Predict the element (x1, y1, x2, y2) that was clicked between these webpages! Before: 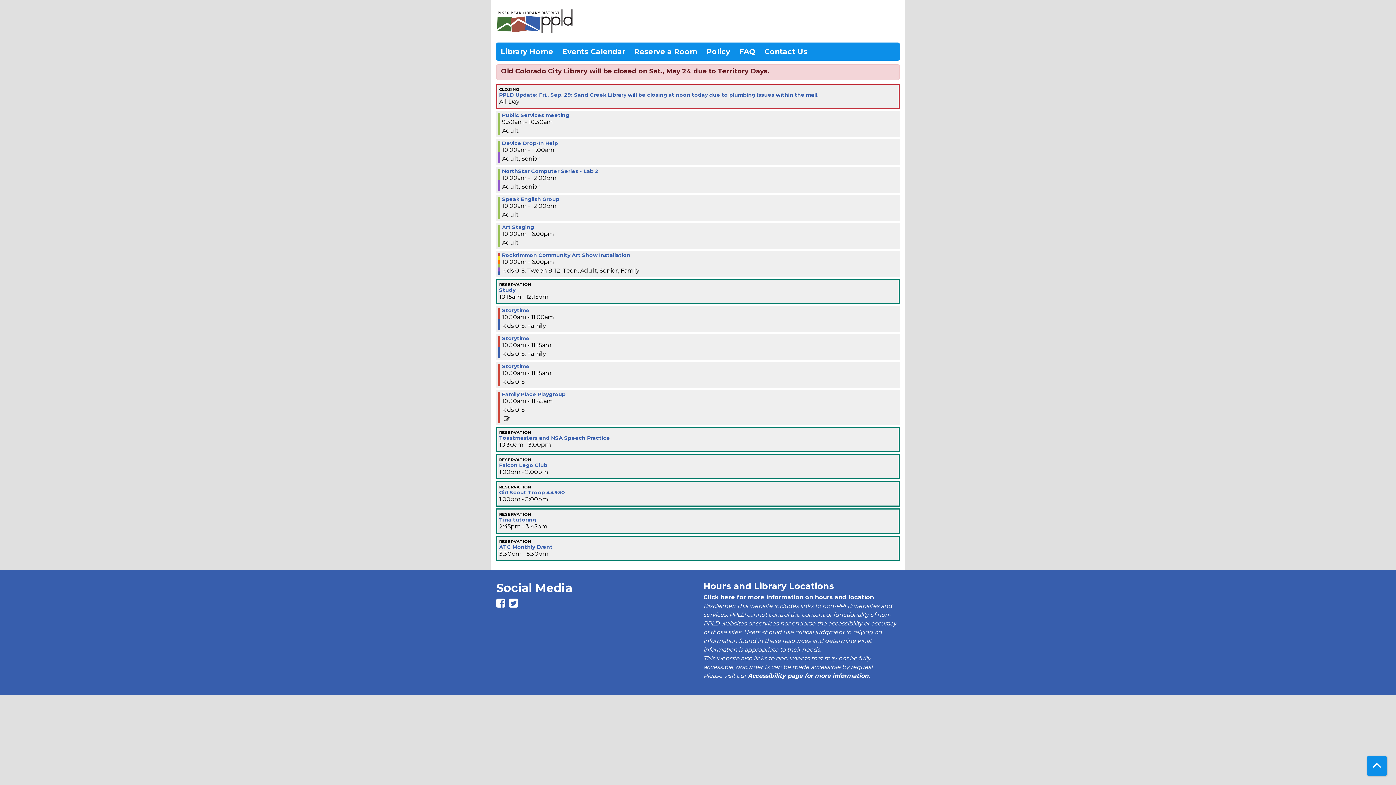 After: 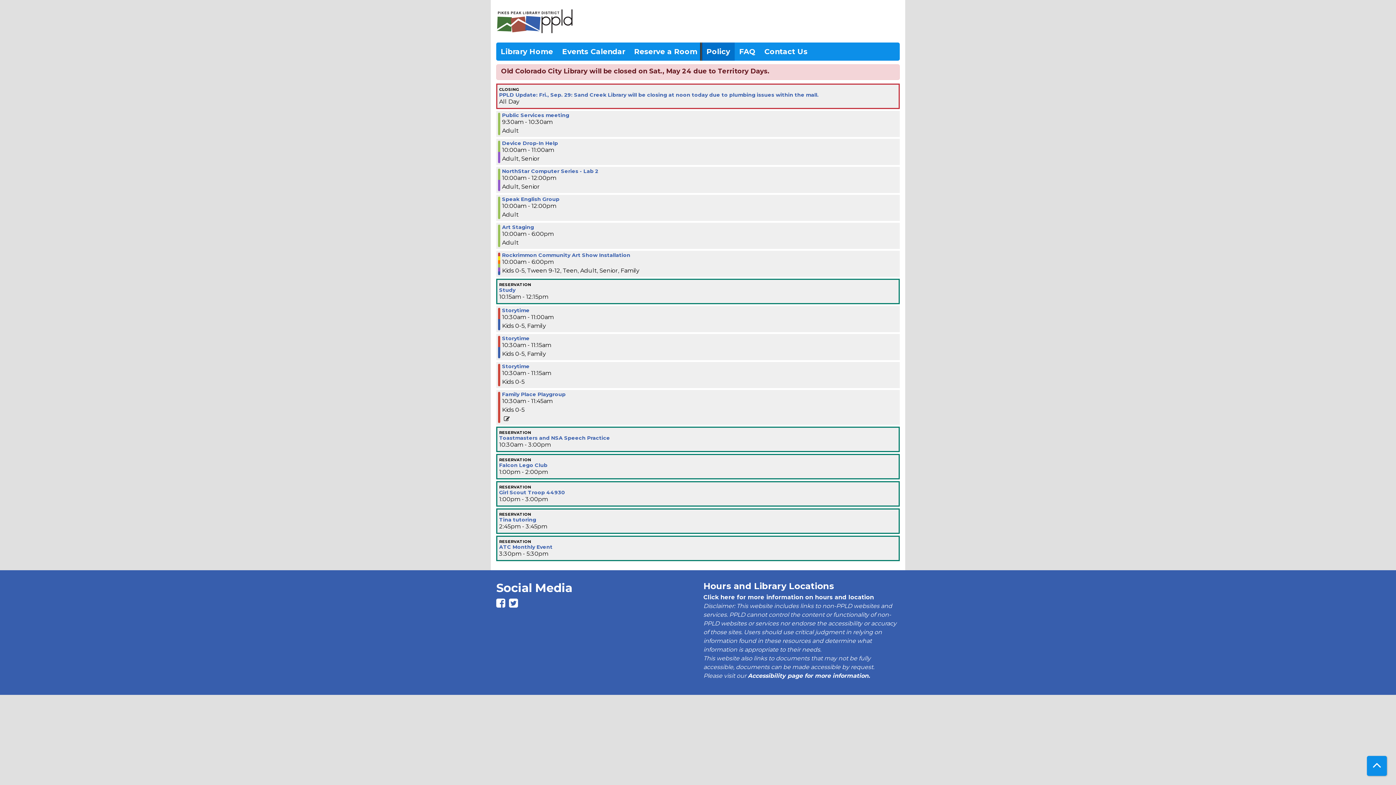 Action: label: Policy bbox: (702, 42, 734, 60)